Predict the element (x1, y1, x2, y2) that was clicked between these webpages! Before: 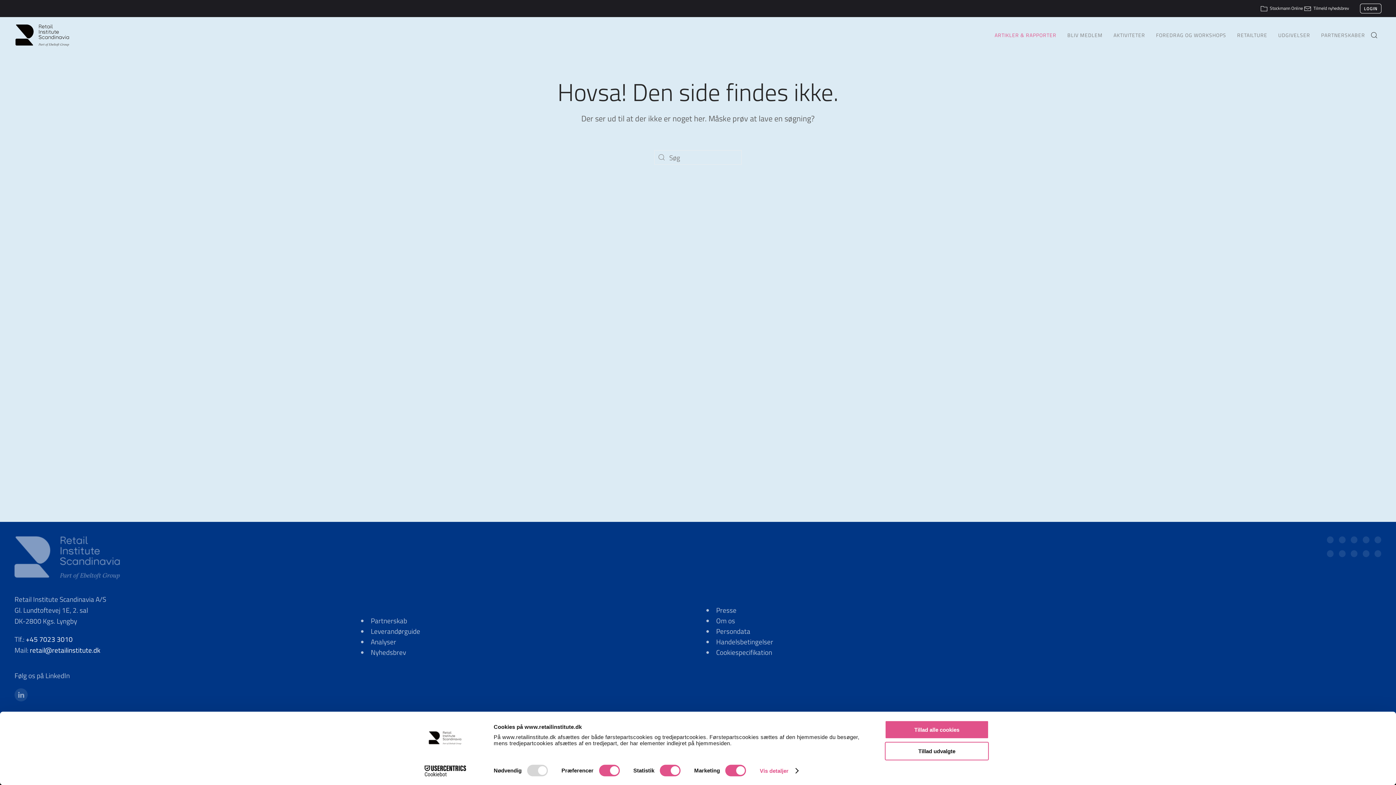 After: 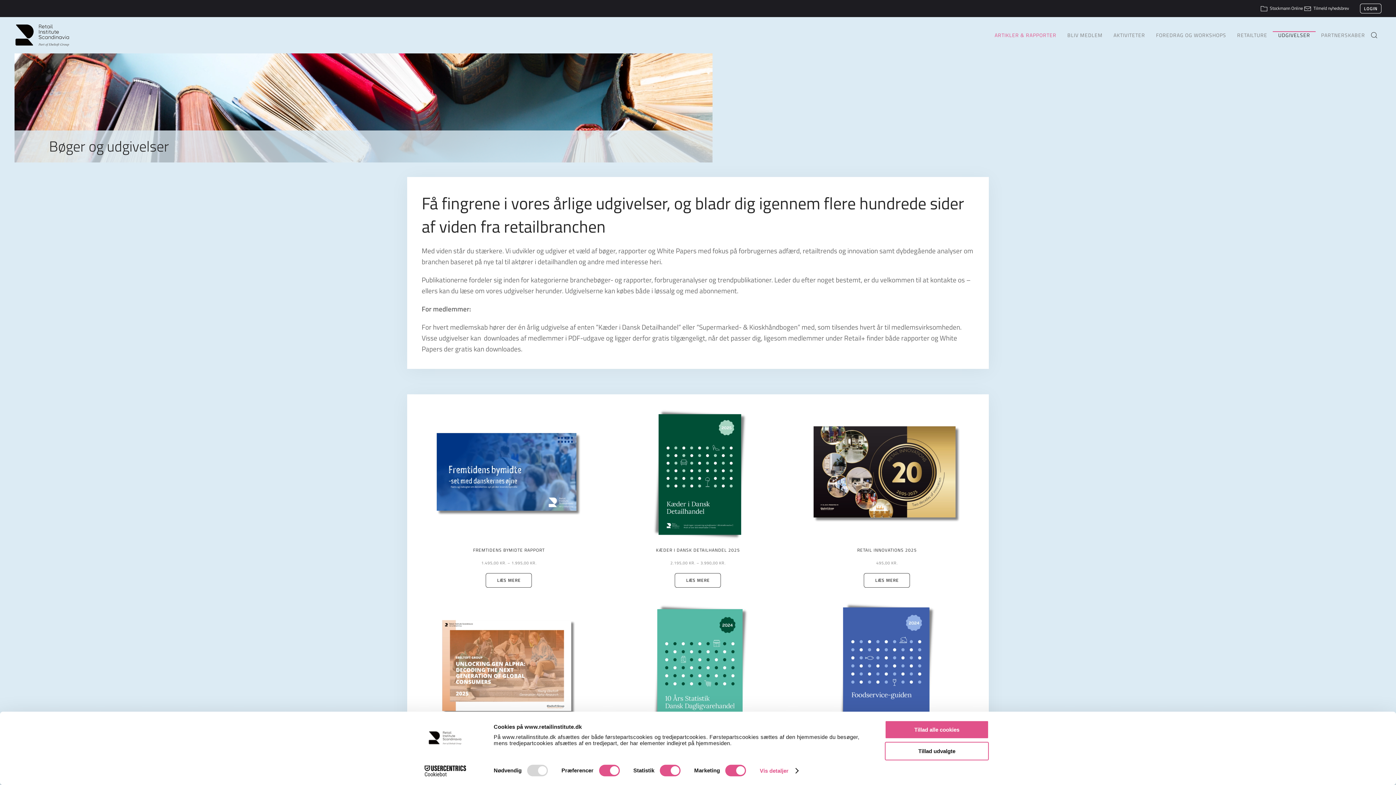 Action: label: UDGIVELSER bbox: (1273, 31, 1316, 39)